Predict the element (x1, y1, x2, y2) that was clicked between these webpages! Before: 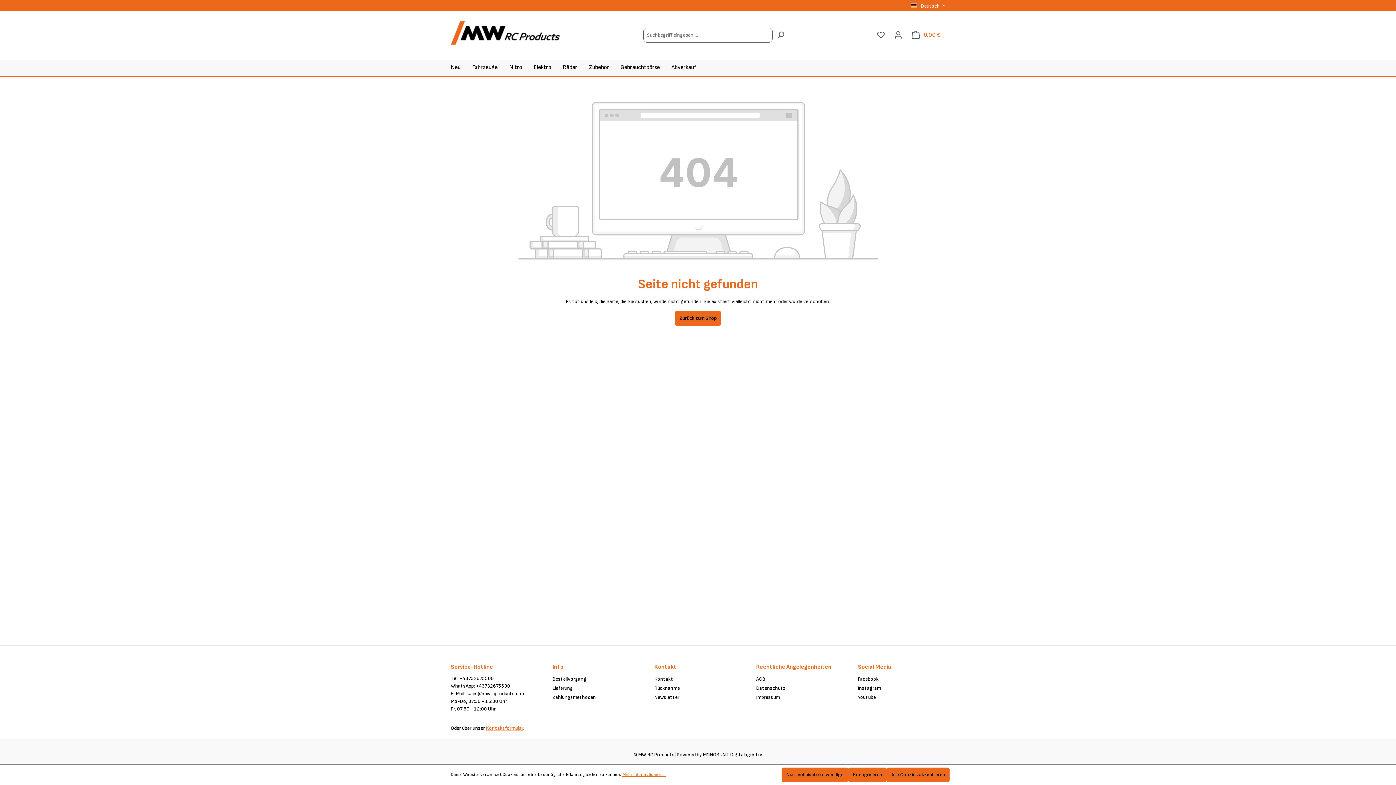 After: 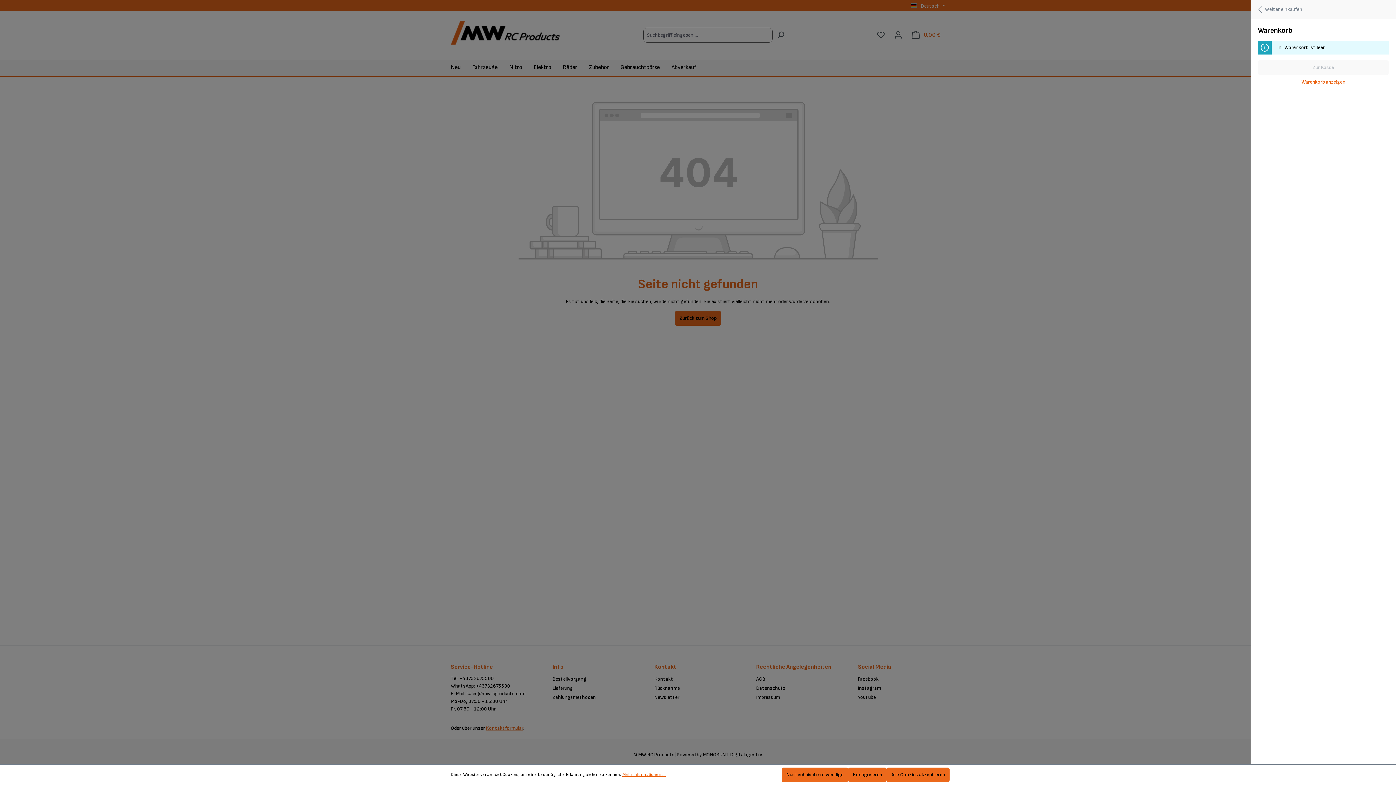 Action: label: Warenkorb bbox: (907, 27, 945, 42)